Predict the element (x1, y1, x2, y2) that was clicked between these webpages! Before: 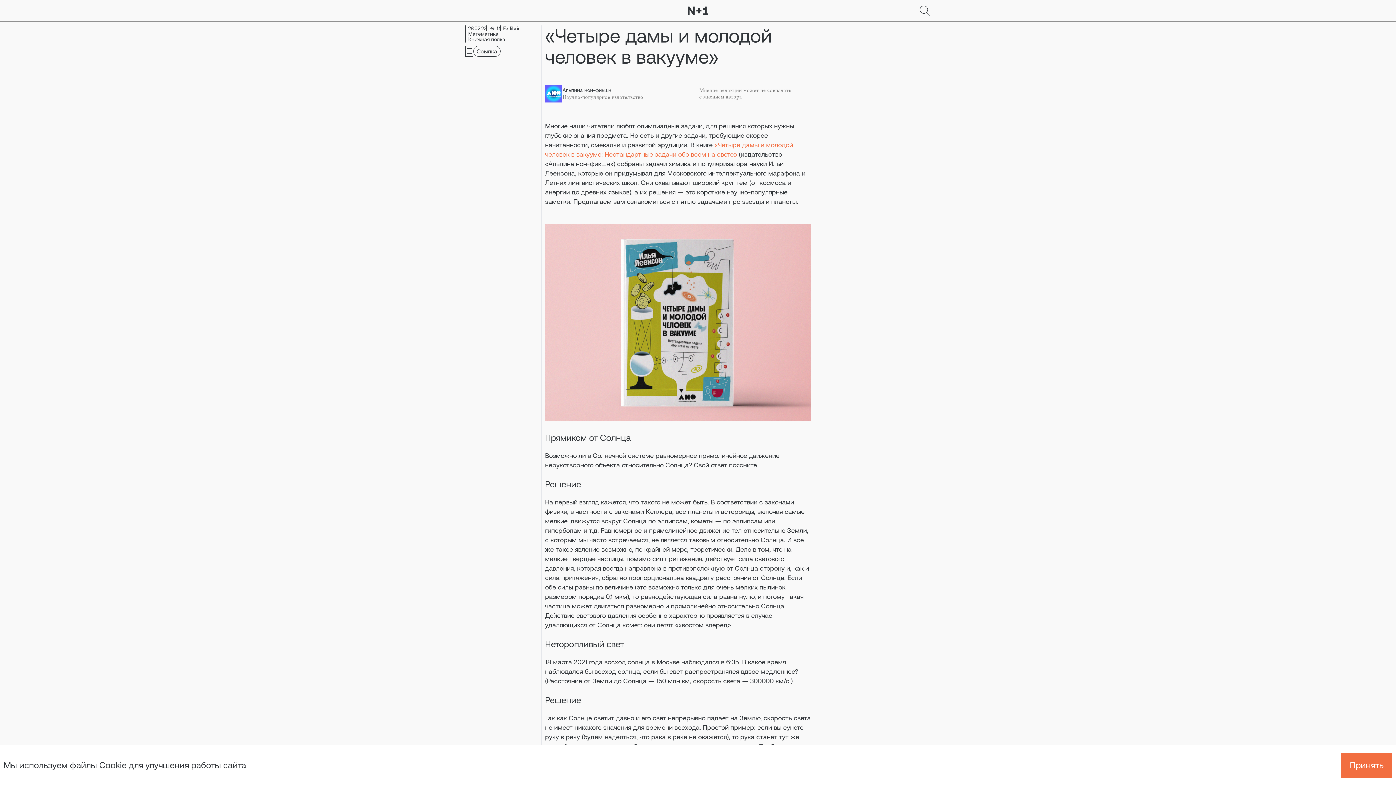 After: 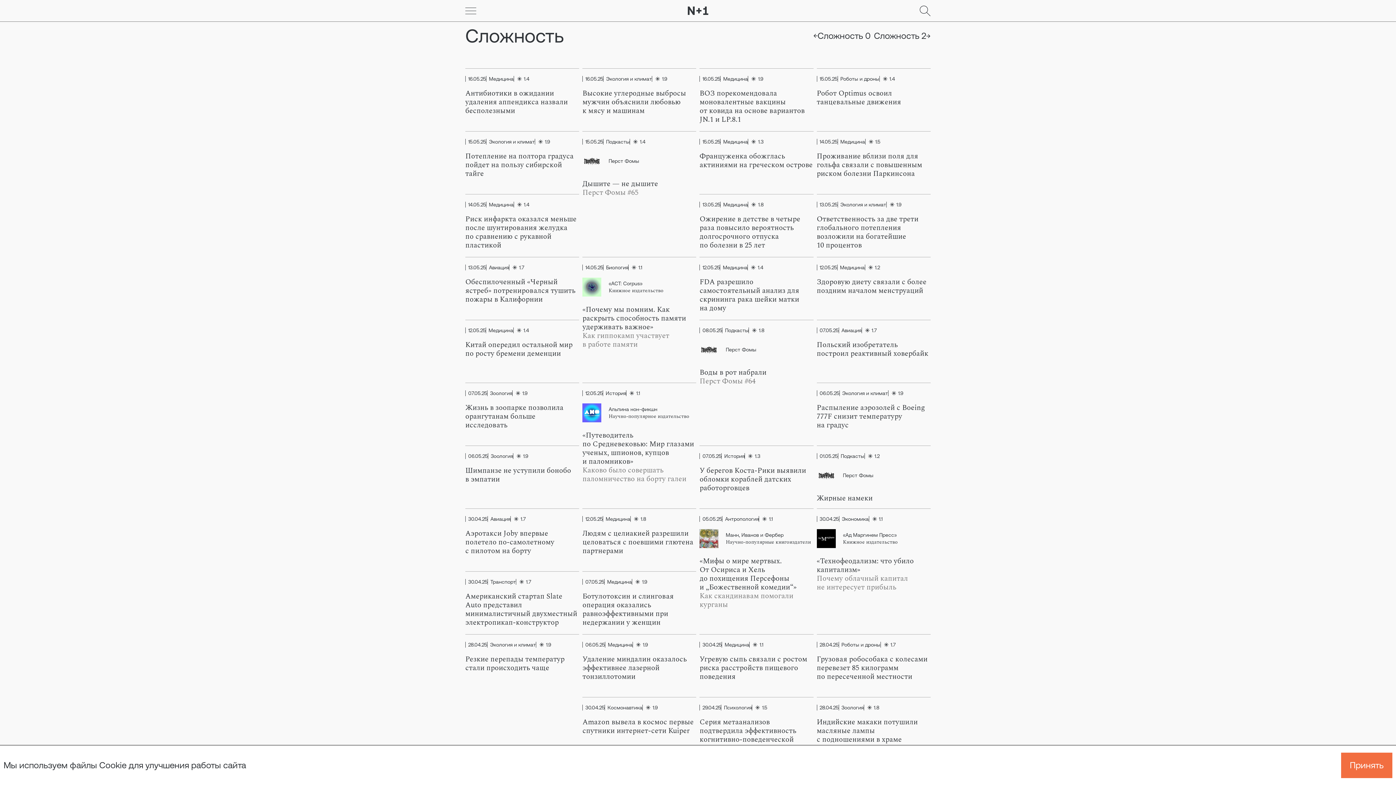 Action: label: 1.1 bbox: (486, 25, 500, 31)